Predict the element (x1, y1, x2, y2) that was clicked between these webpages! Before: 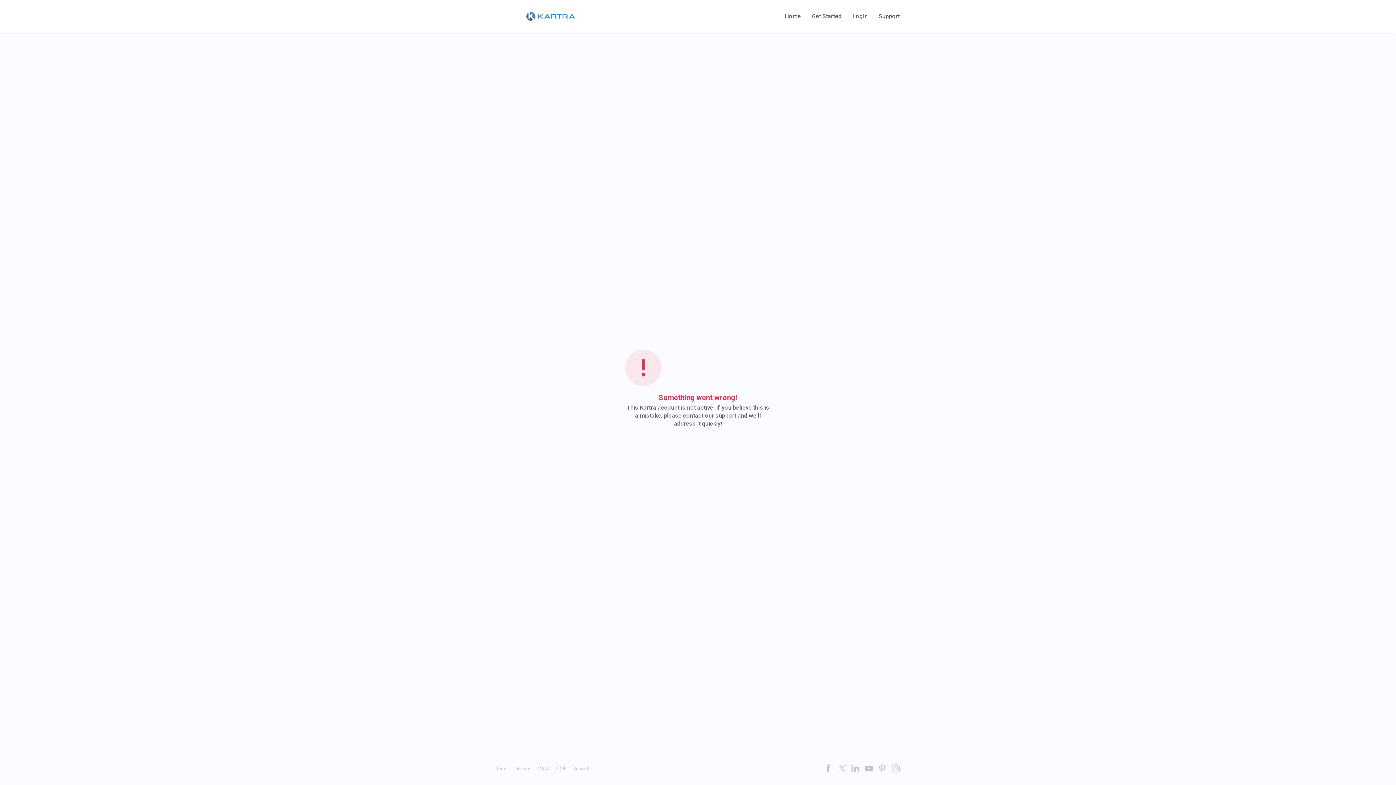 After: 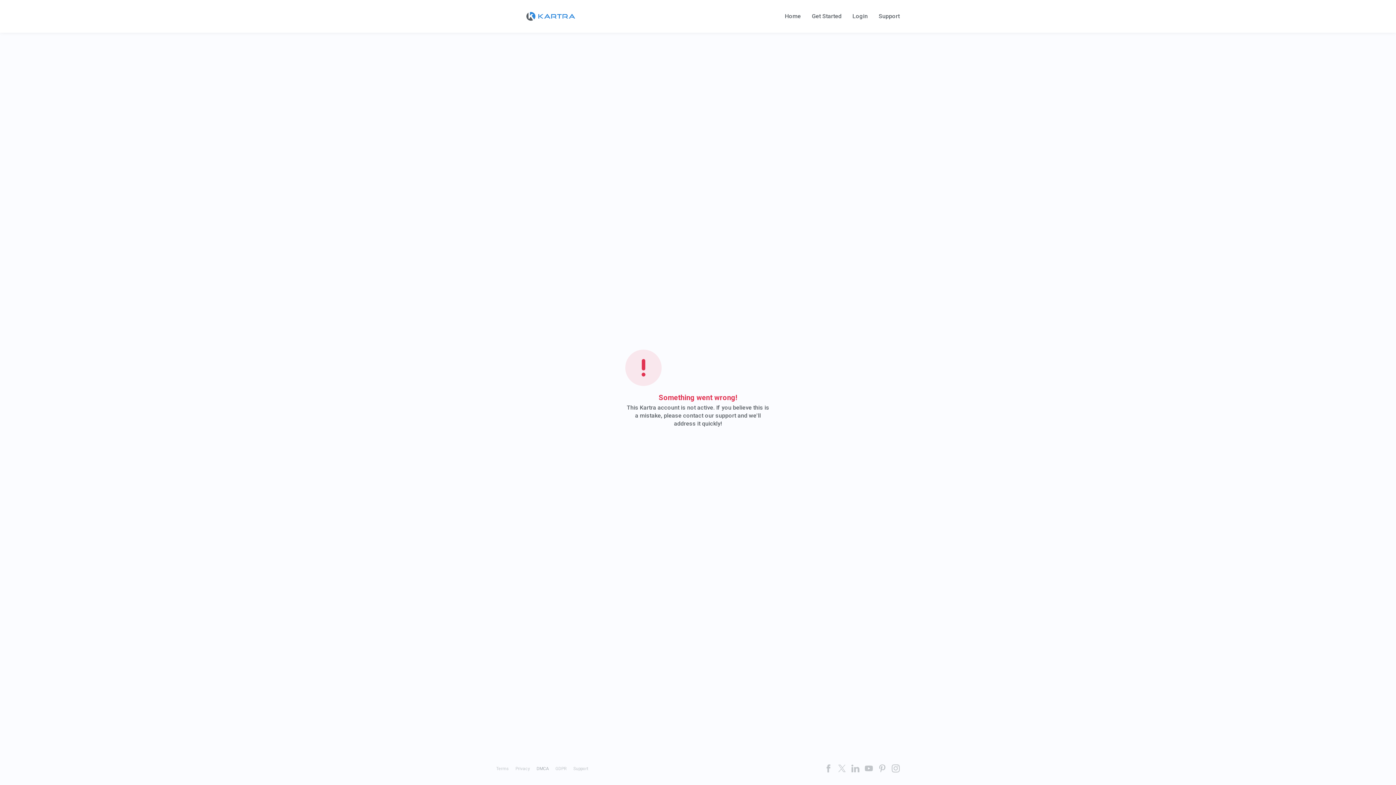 Action: label: DMCA bbox: (536, 766, 549, 771)